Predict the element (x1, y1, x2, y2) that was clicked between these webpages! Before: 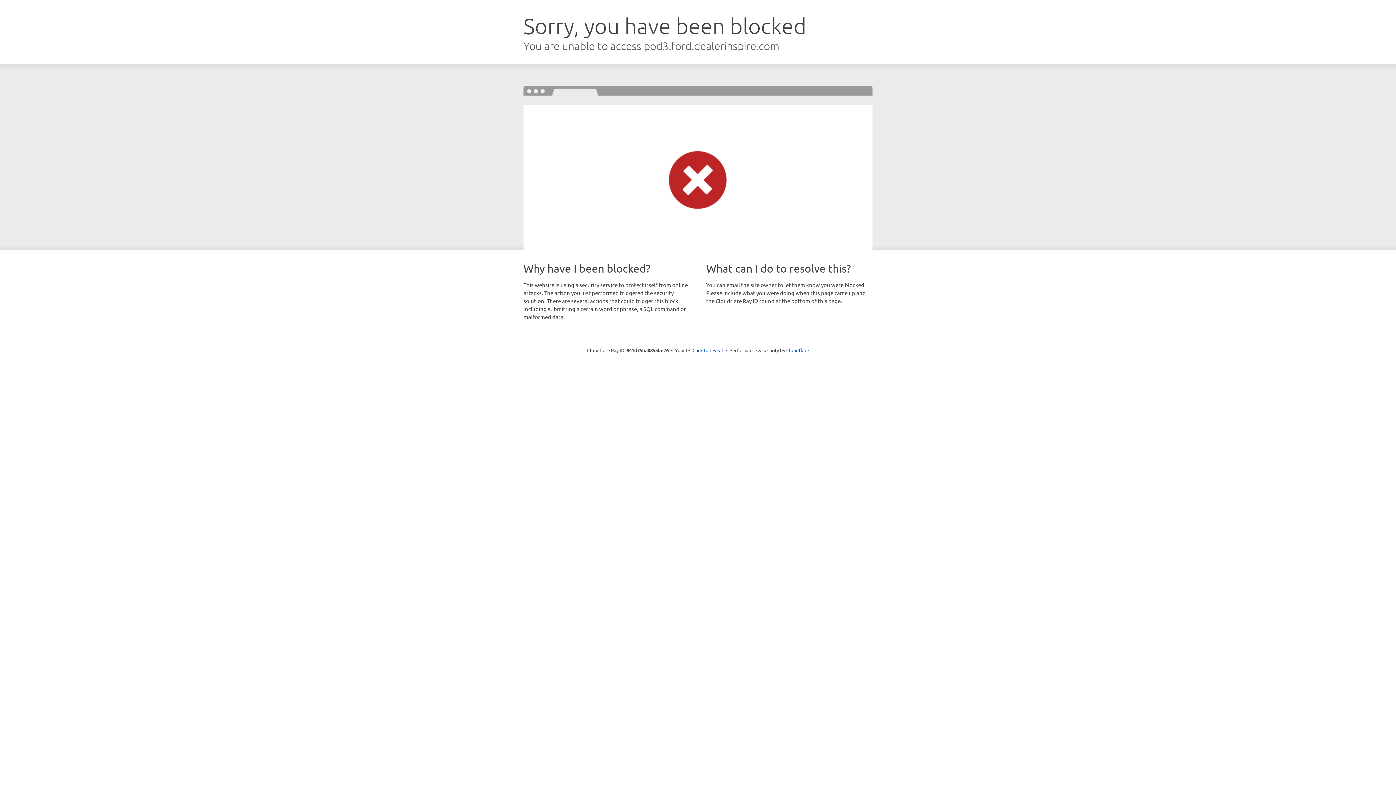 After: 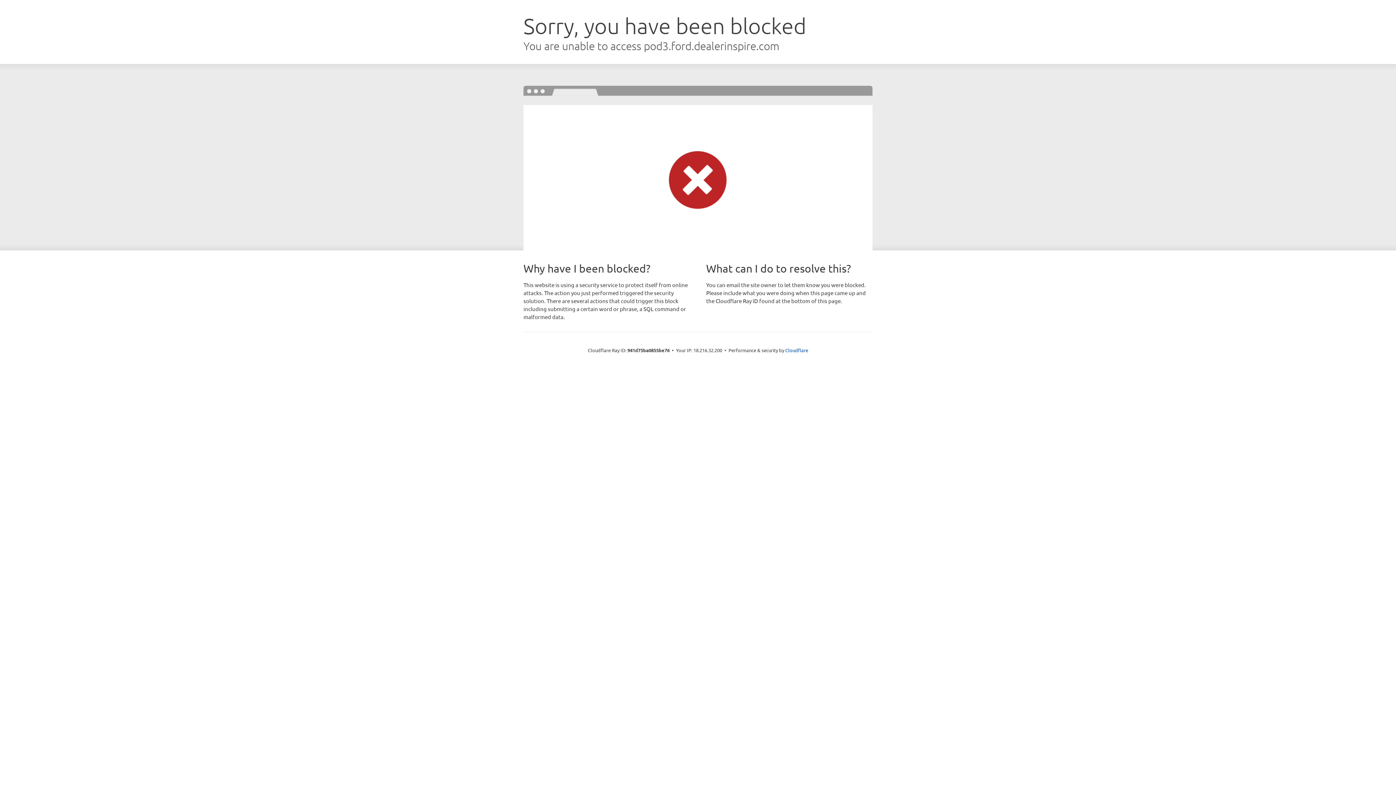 Action: bbox: (692, 346, 723, 353) label: Click to reveal